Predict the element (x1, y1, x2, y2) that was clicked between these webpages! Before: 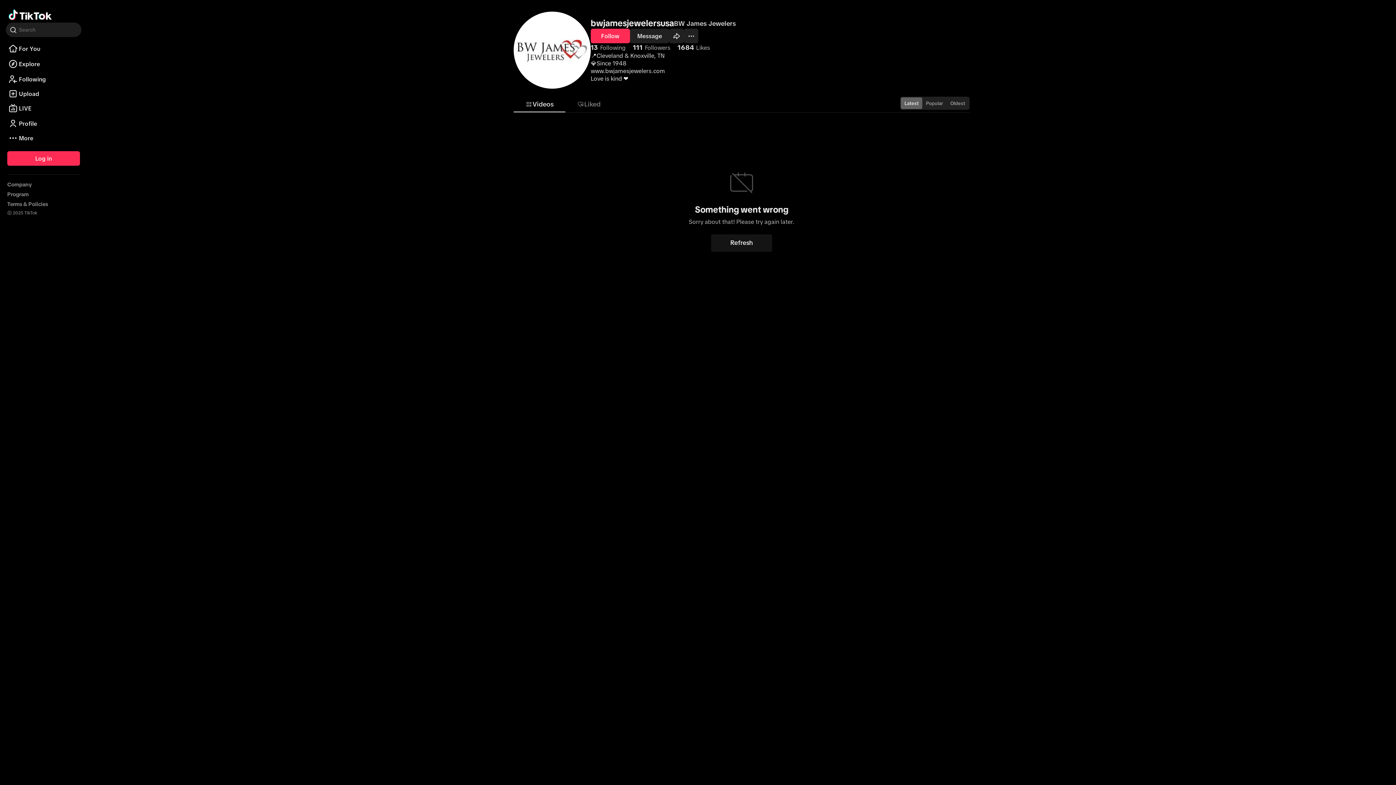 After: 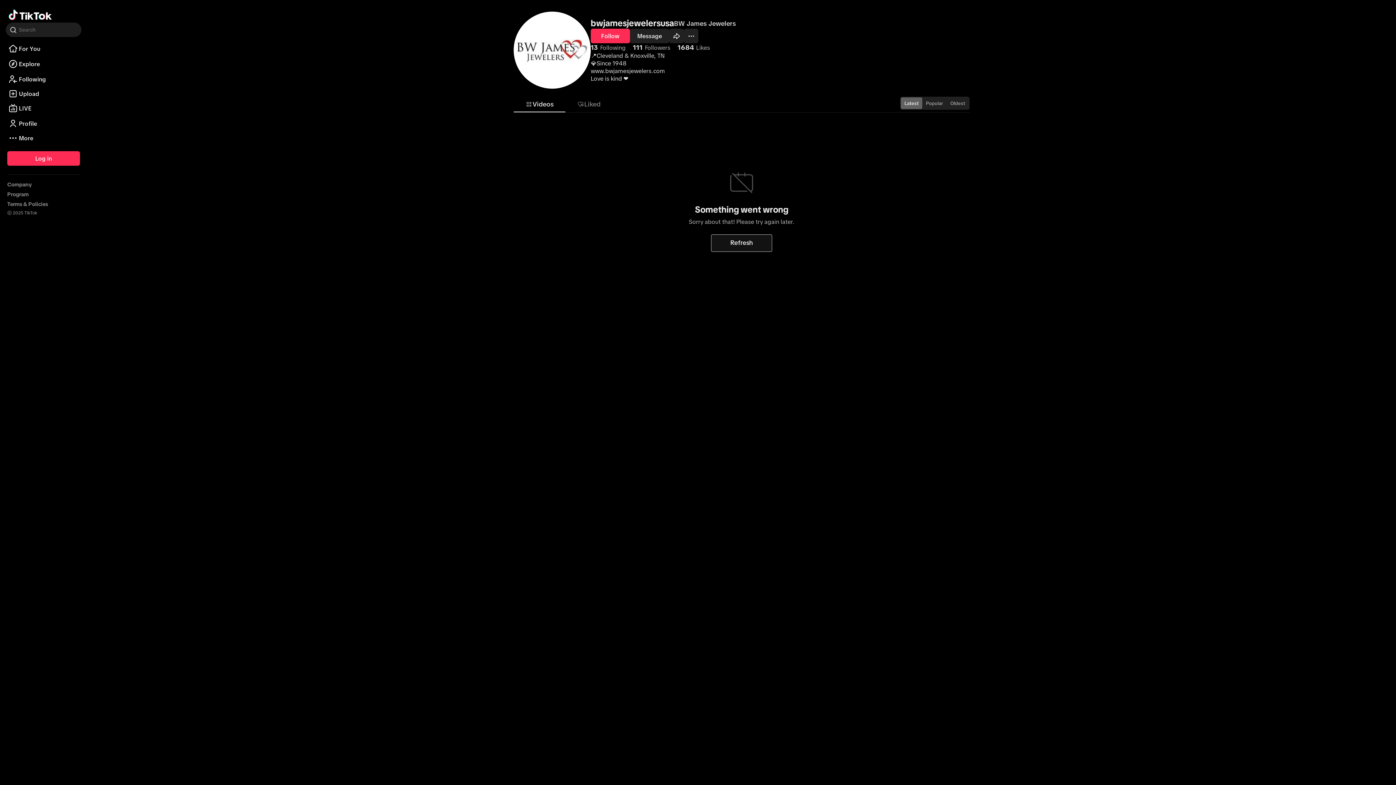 Action: bbox: (711, 234, 772, 251) label: Refresh